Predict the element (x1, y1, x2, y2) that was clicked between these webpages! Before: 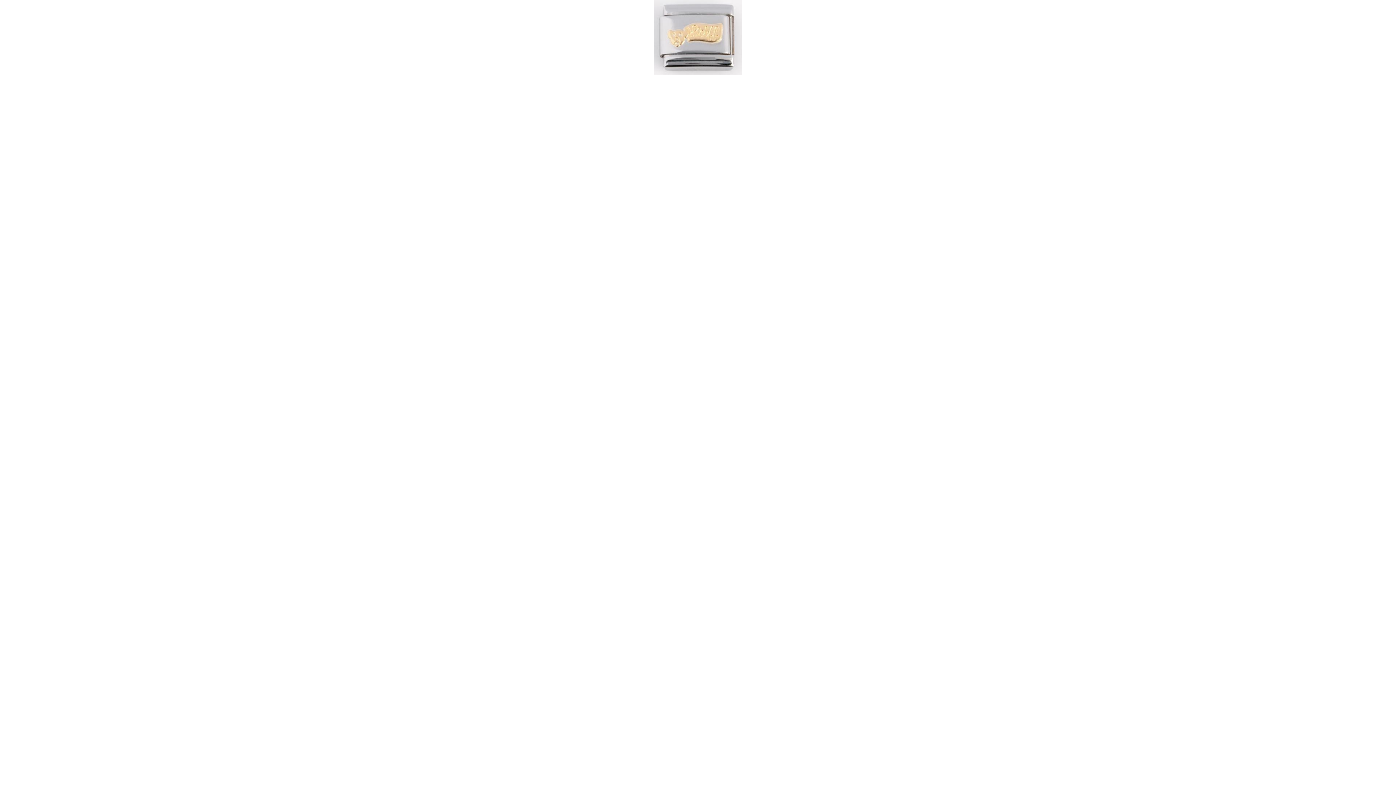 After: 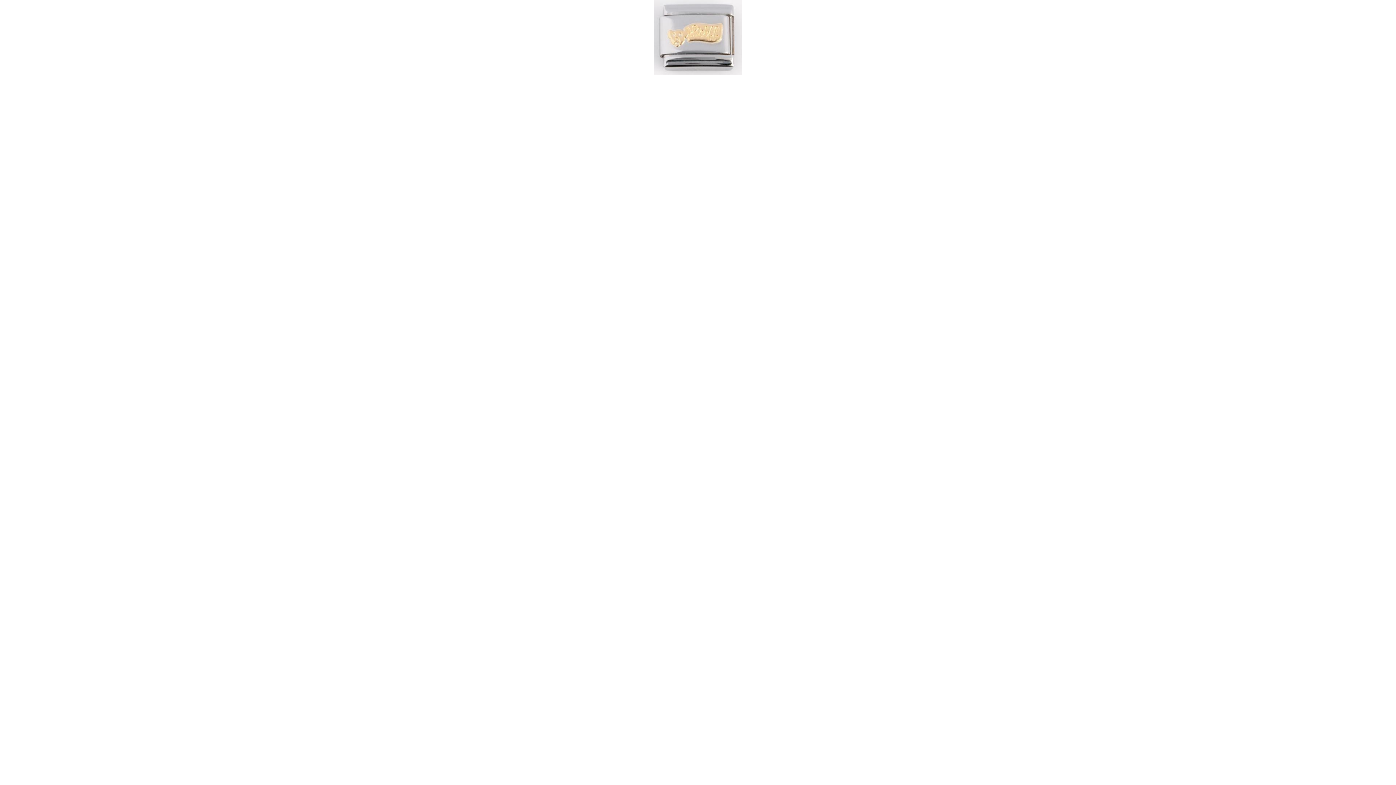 Action: bbox: (654, 71, 741, 75)